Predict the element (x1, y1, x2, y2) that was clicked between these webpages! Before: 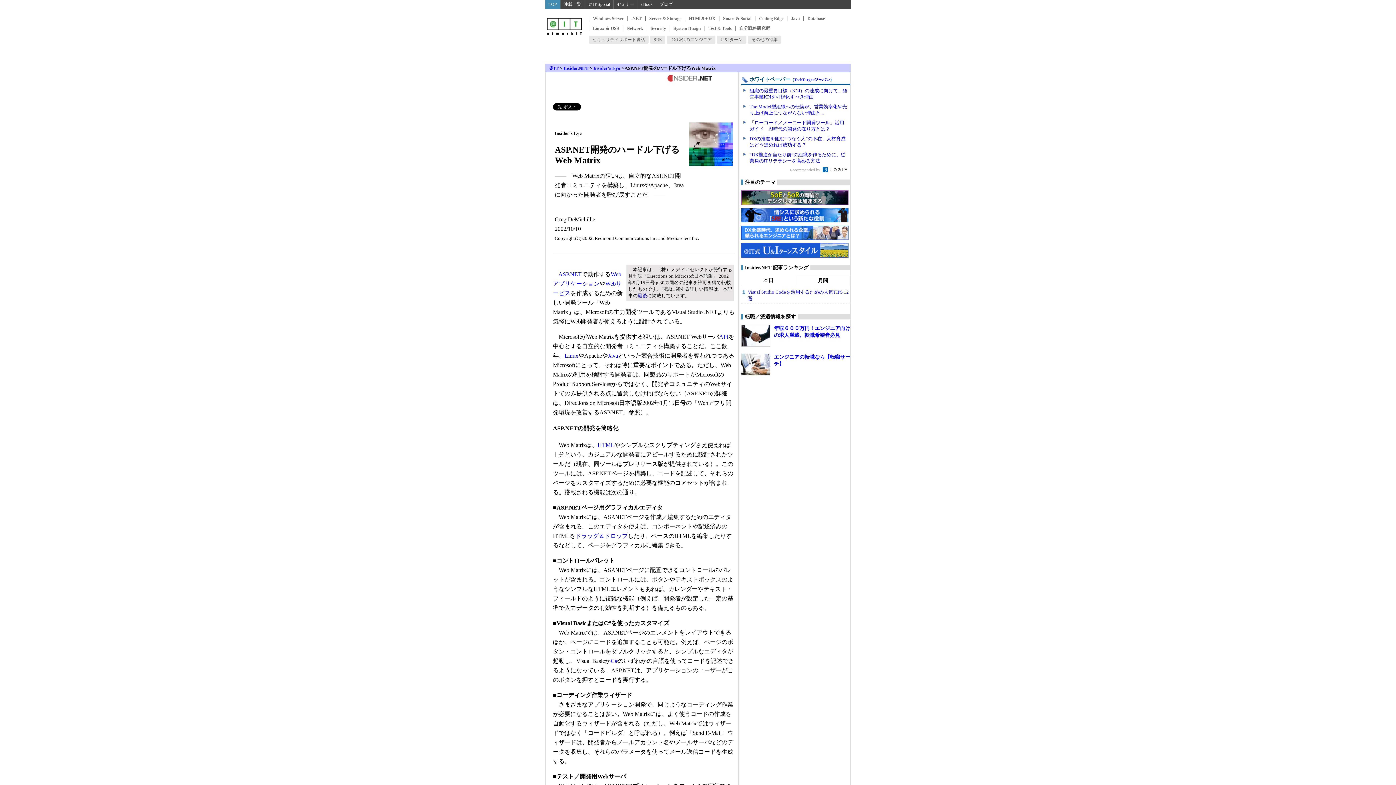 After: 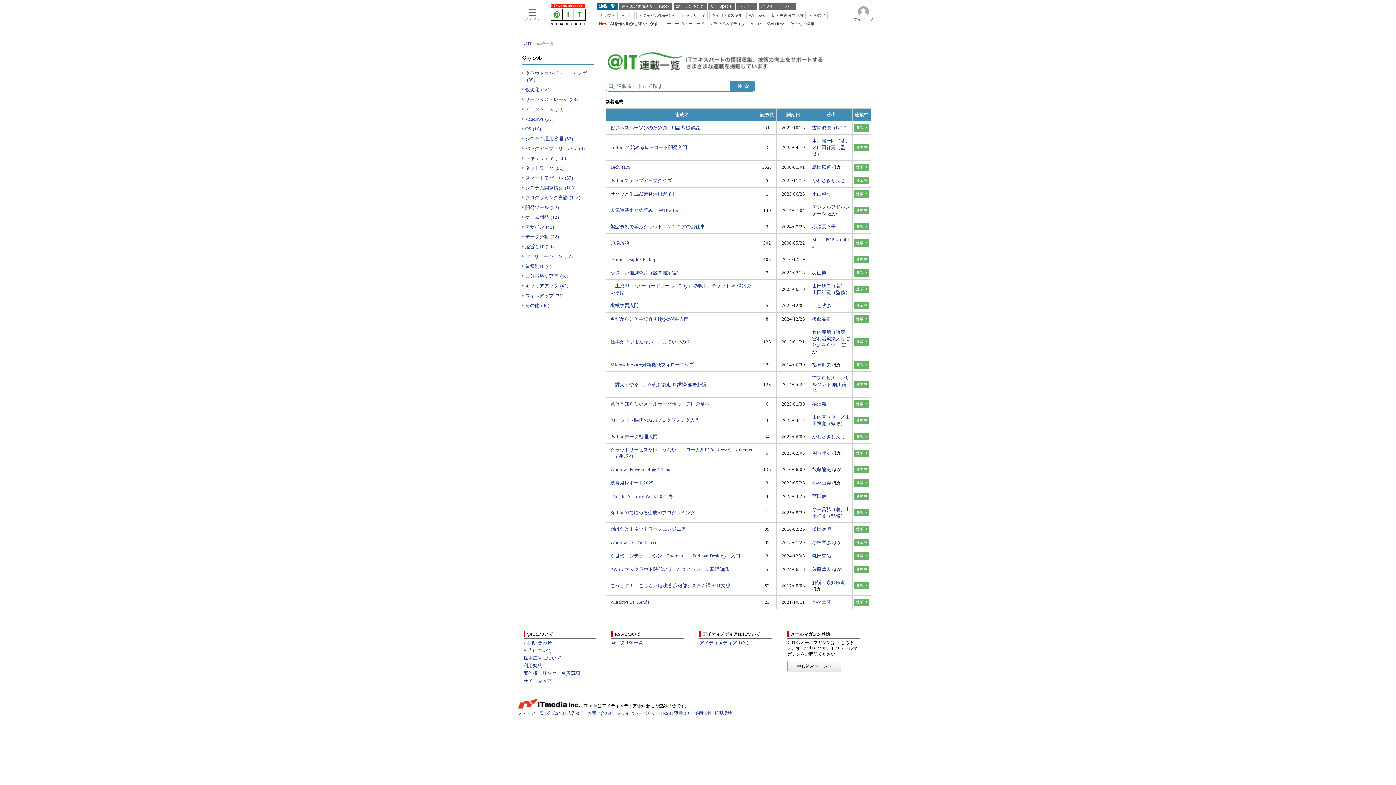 Action: bbox: (560, 0, 584, 9) label: 連載一覧